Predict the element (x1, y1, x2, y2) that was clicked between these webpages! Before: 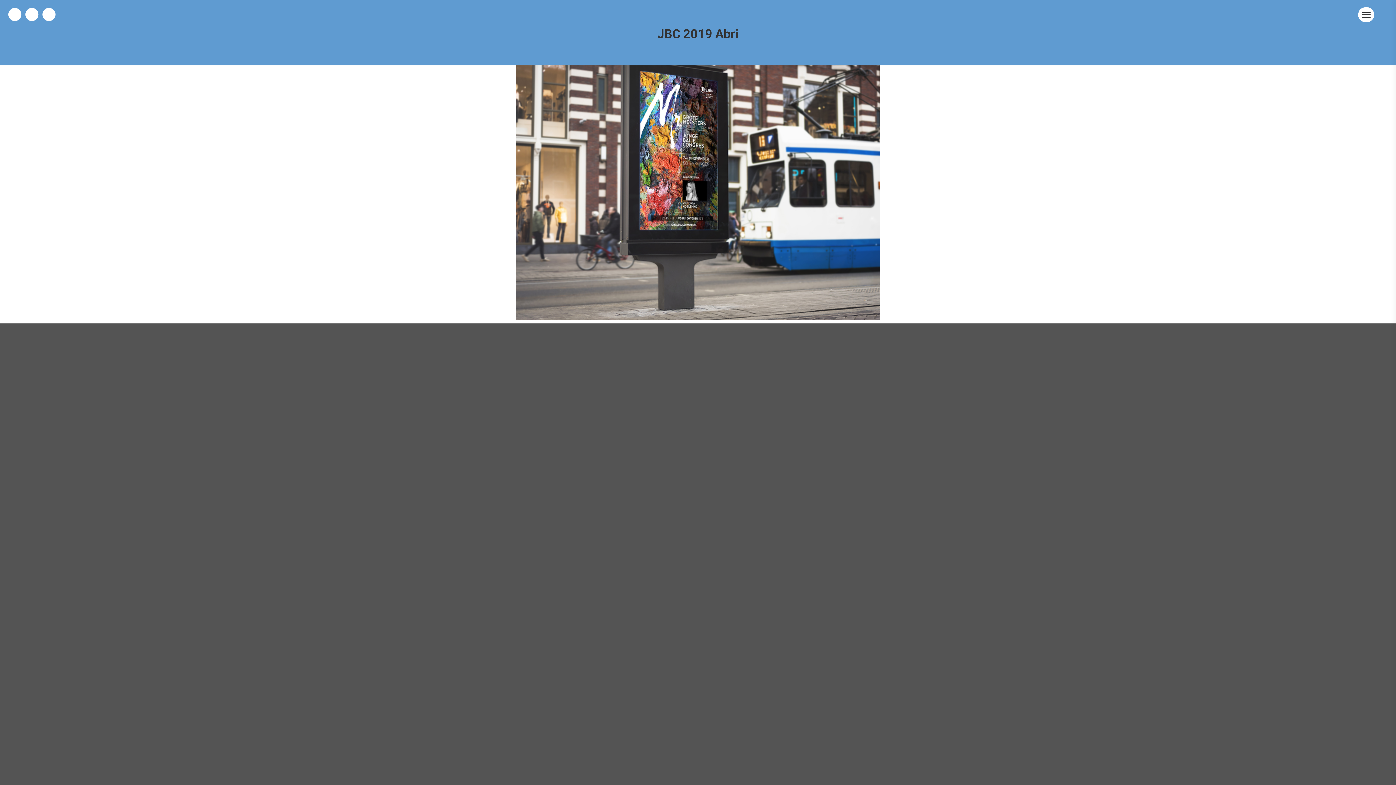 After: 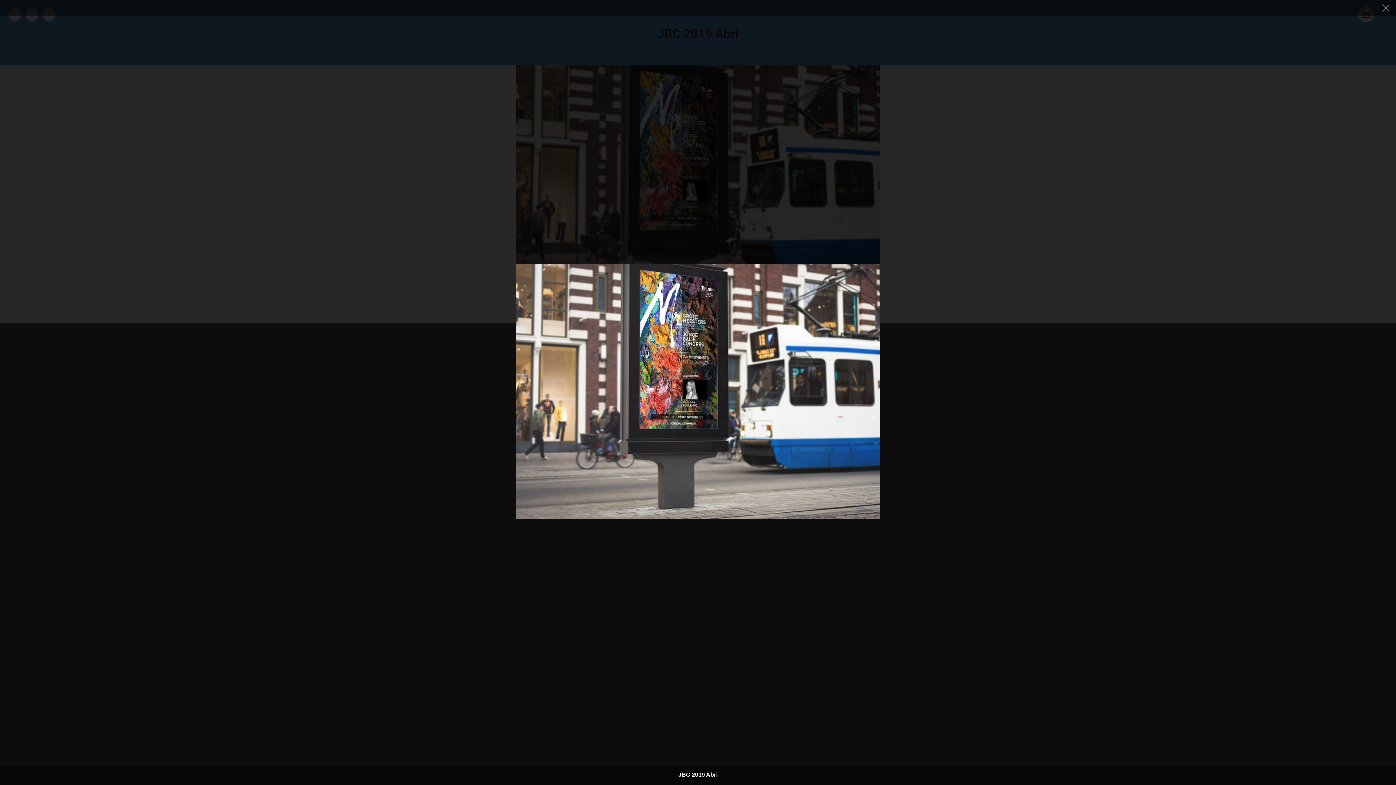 Action: bbox: (516, 65, 880, 320)